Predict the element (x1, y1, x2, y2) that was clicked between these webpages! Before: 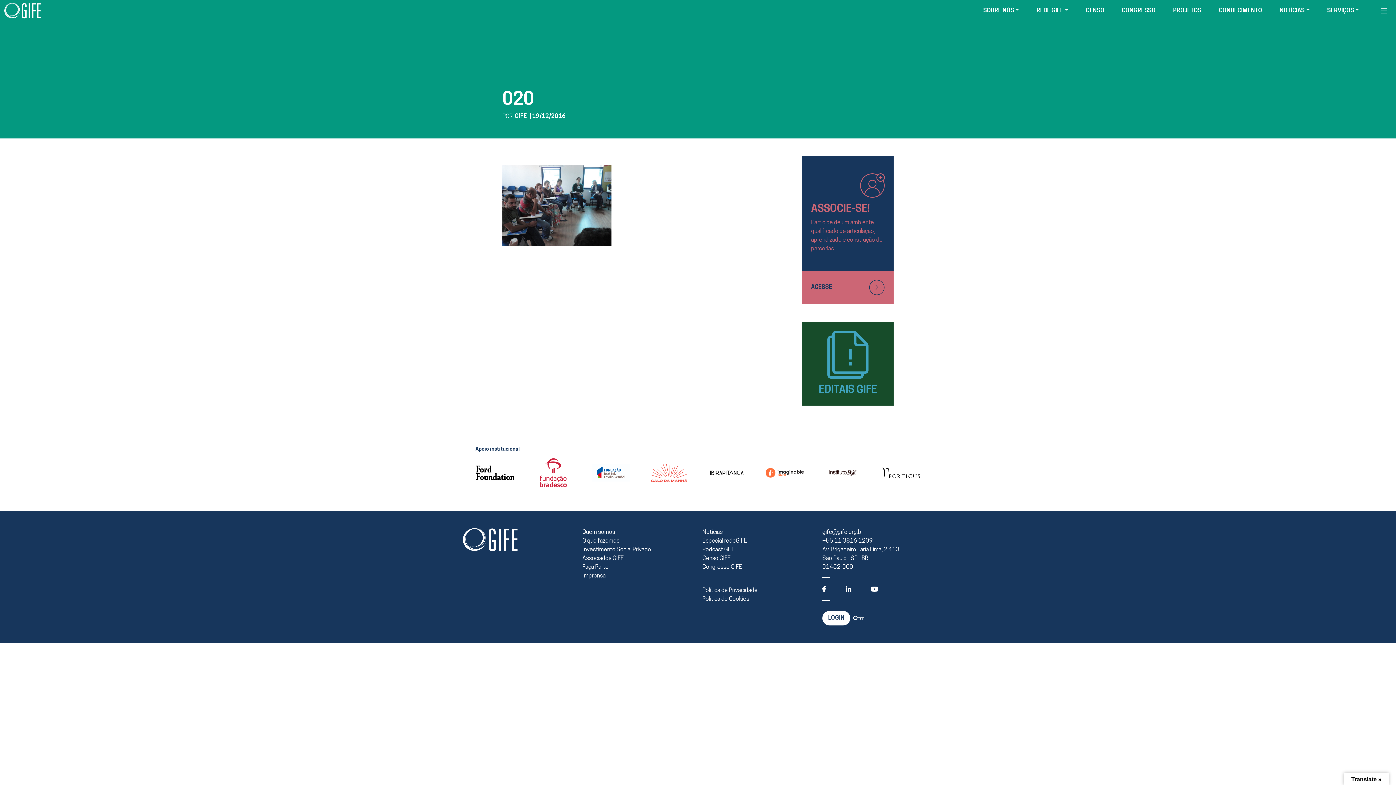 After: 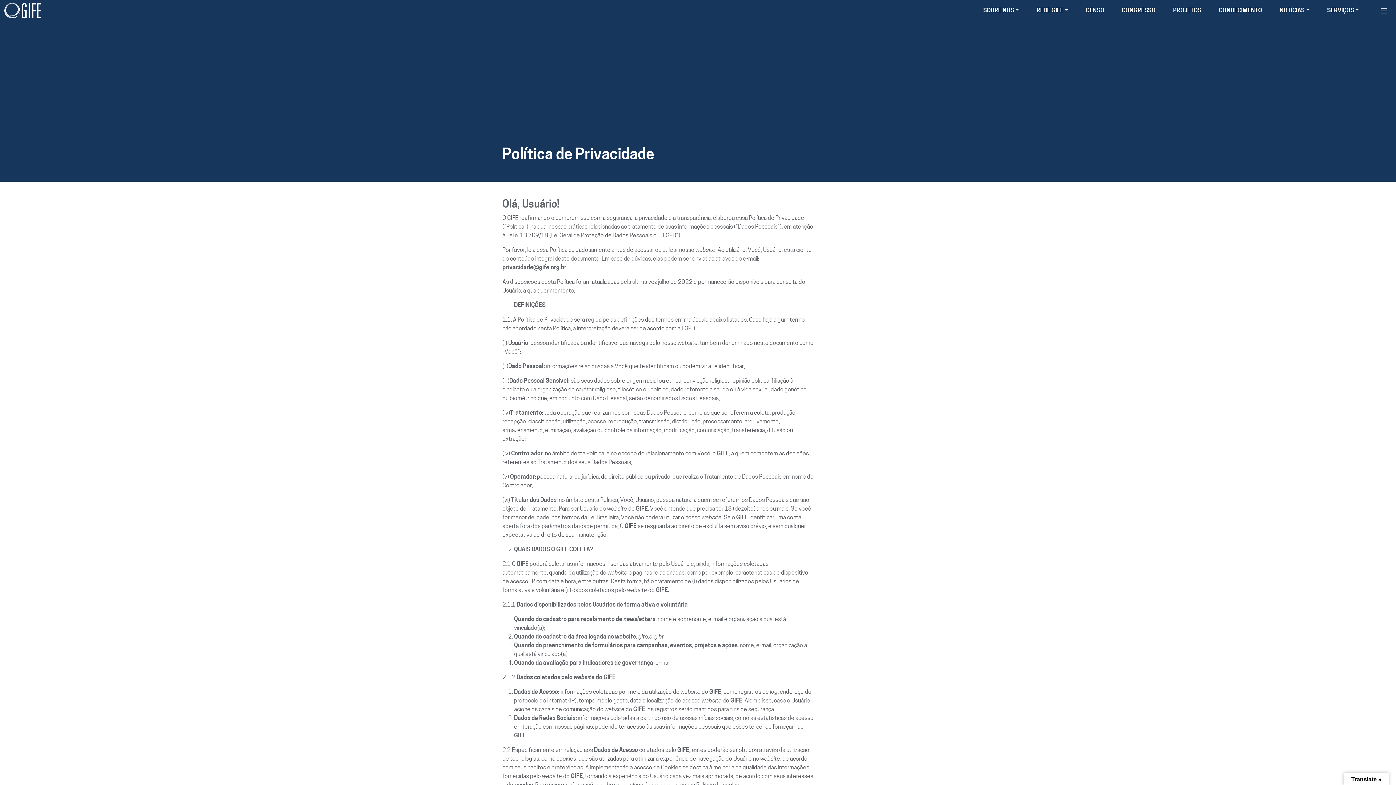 Action: bbox: (702, 586, 813, 595) label: Política de Privacidade